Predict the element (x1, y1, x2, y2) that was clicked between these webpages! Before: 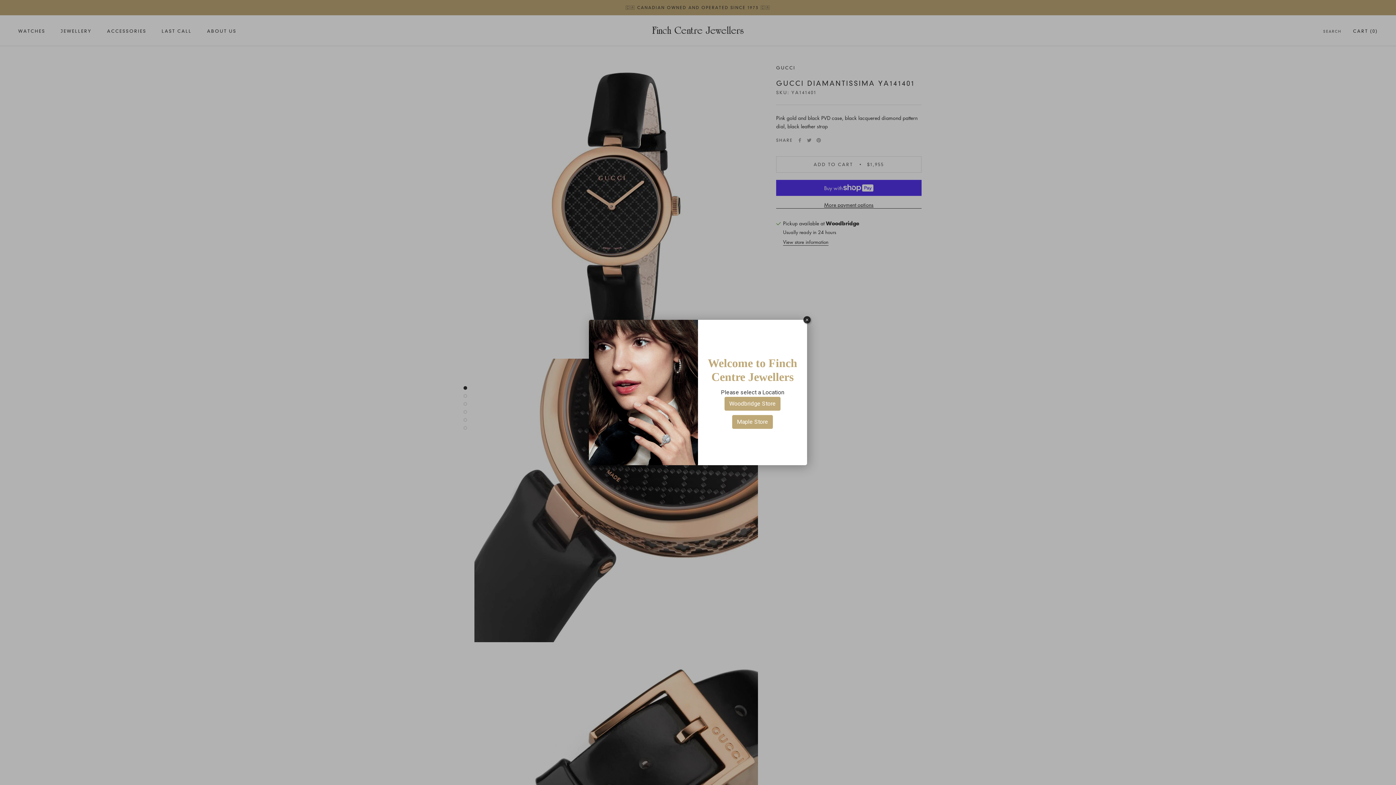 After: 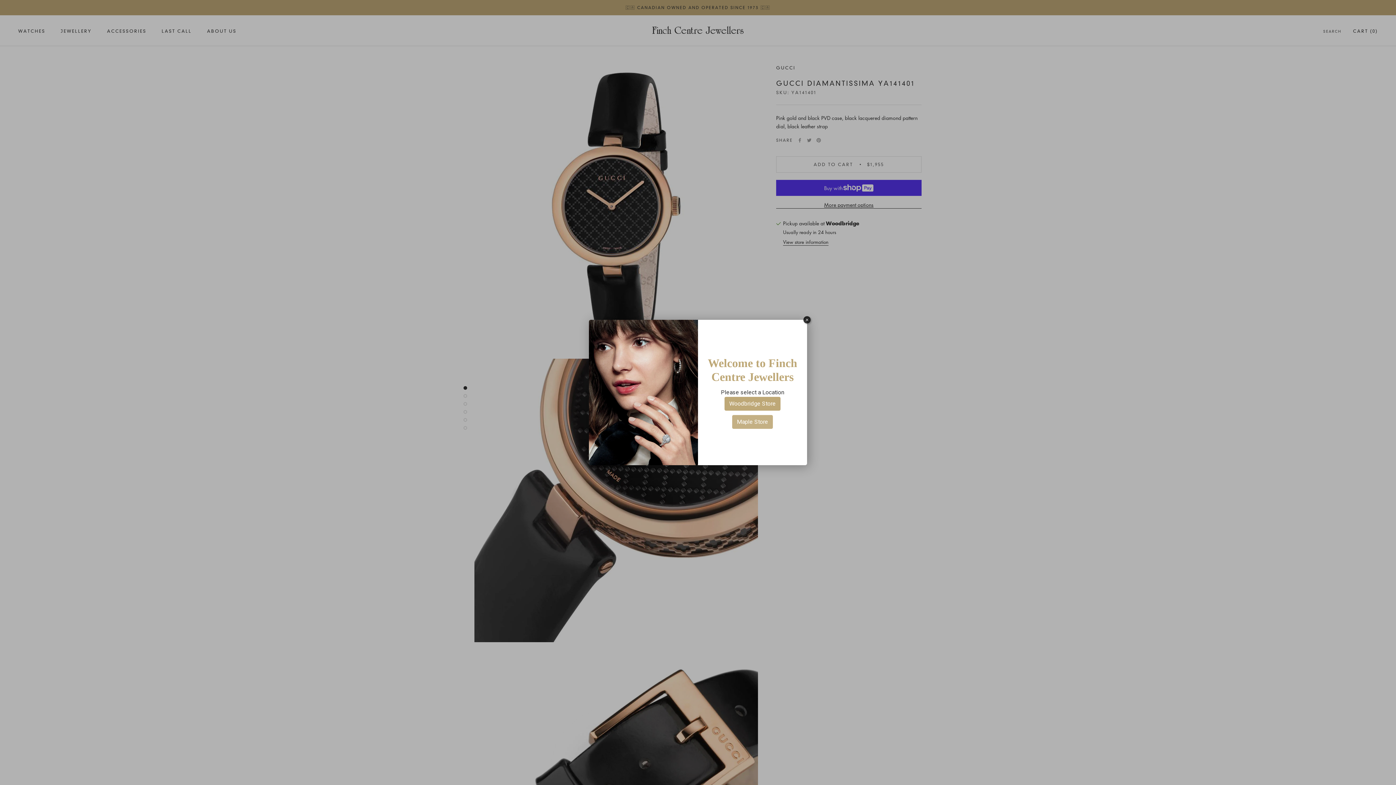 Action: label: Maple Store bbox: (732, 415, 773, 429)